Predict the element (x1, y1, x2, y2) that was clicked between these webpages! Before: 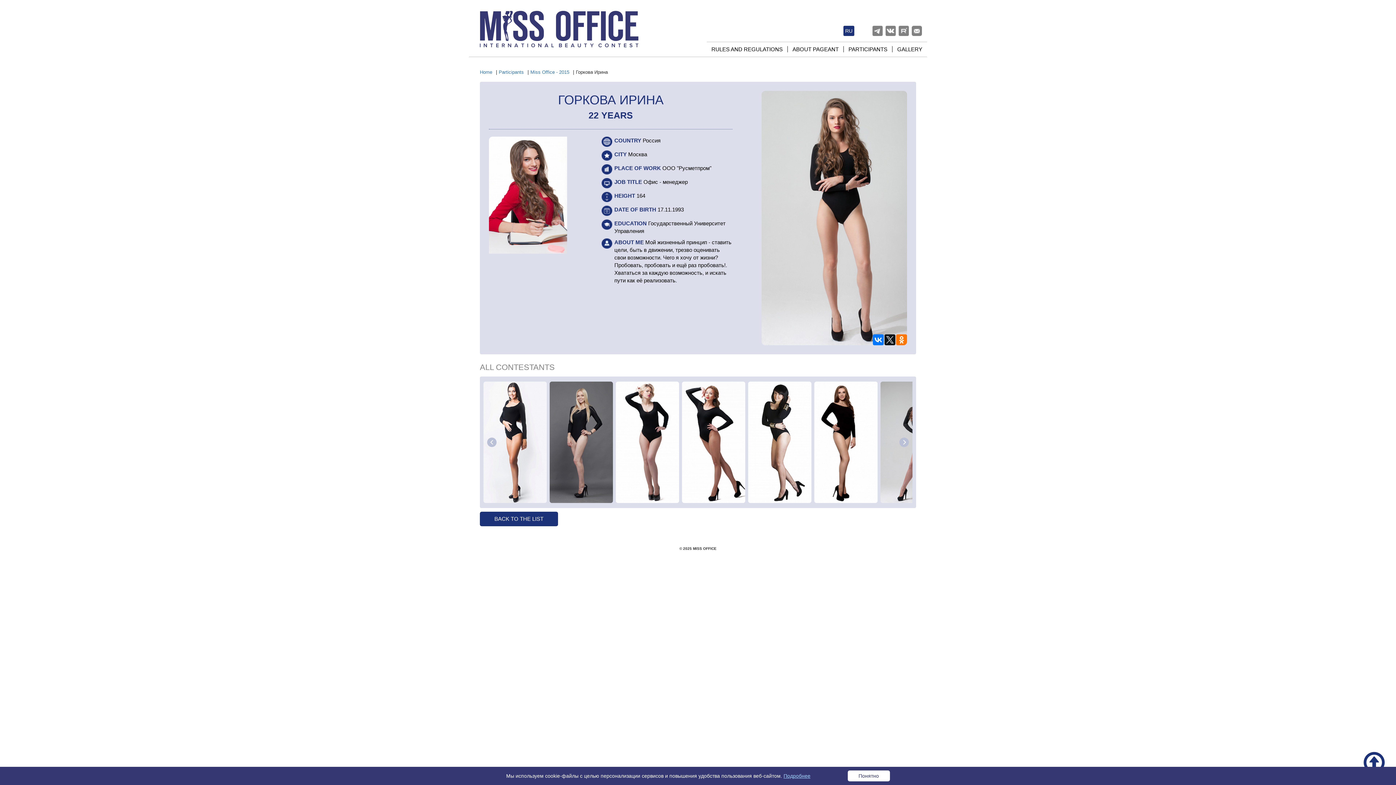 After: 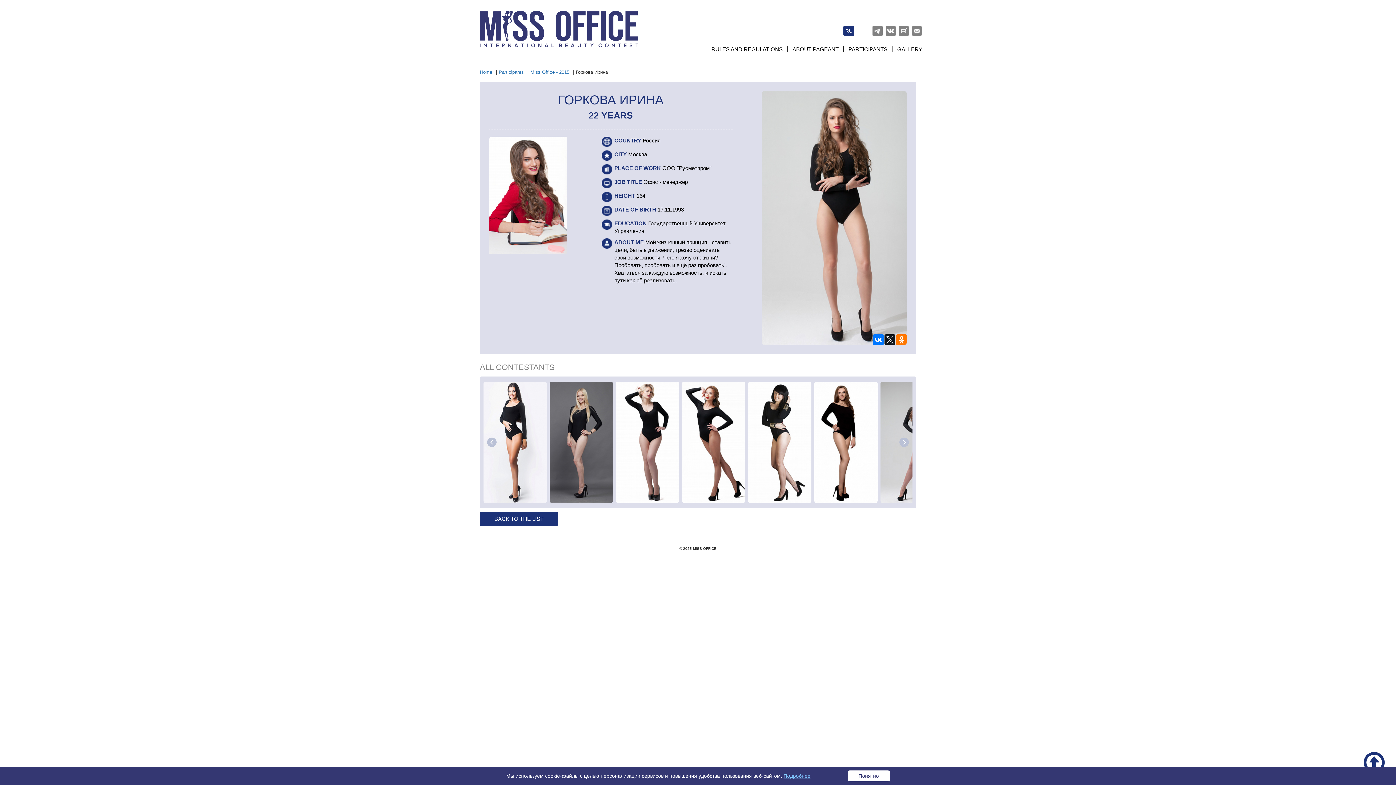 Action: label: Подробнее bbox: (783, 773, 810, 779)